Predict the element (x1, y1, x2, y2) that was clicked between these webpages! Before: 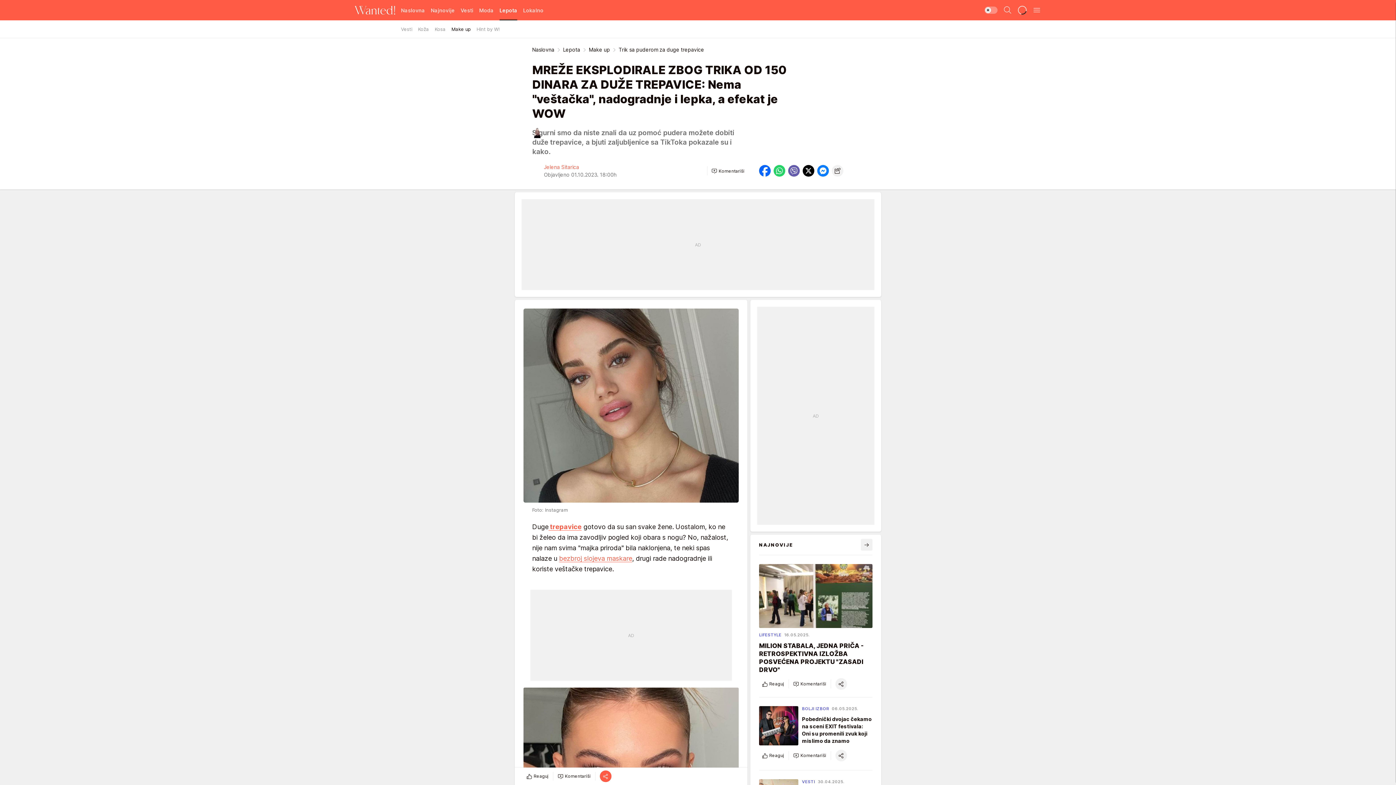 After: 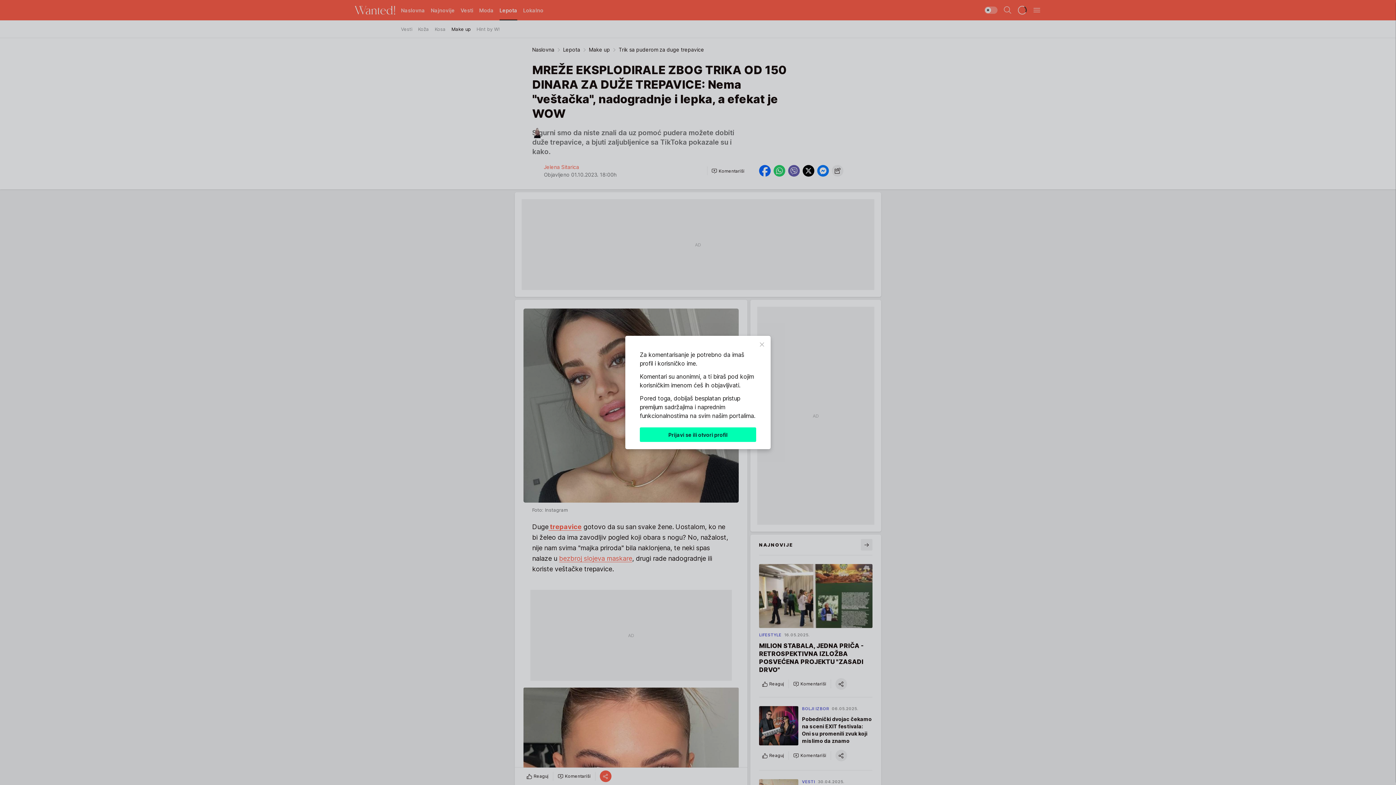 Action: label: Komentariši bbox: (554, 770, 593, 782)